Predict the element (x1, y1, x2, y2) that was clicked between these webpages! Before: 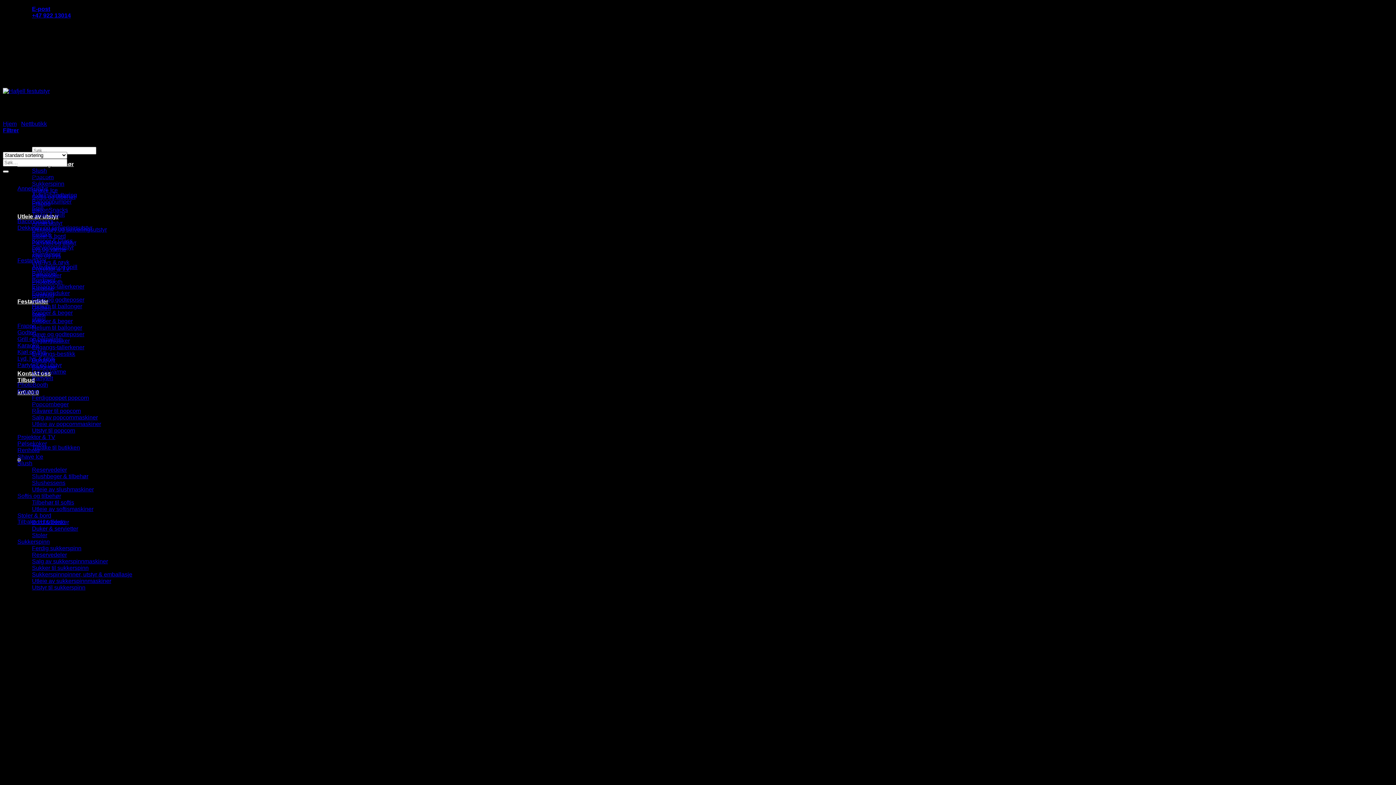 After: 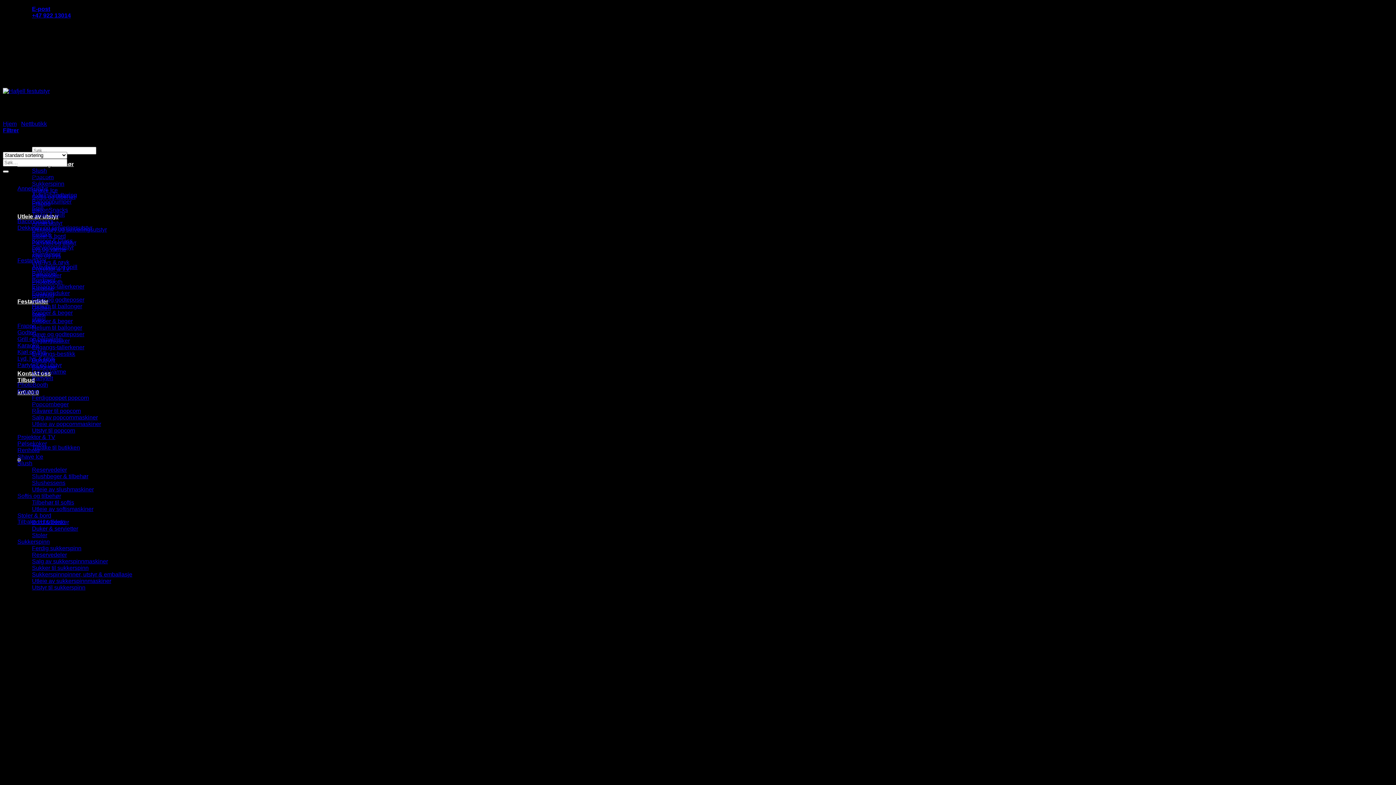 Action: bbox: (32, 277, 55, 283) label: Bordpynt